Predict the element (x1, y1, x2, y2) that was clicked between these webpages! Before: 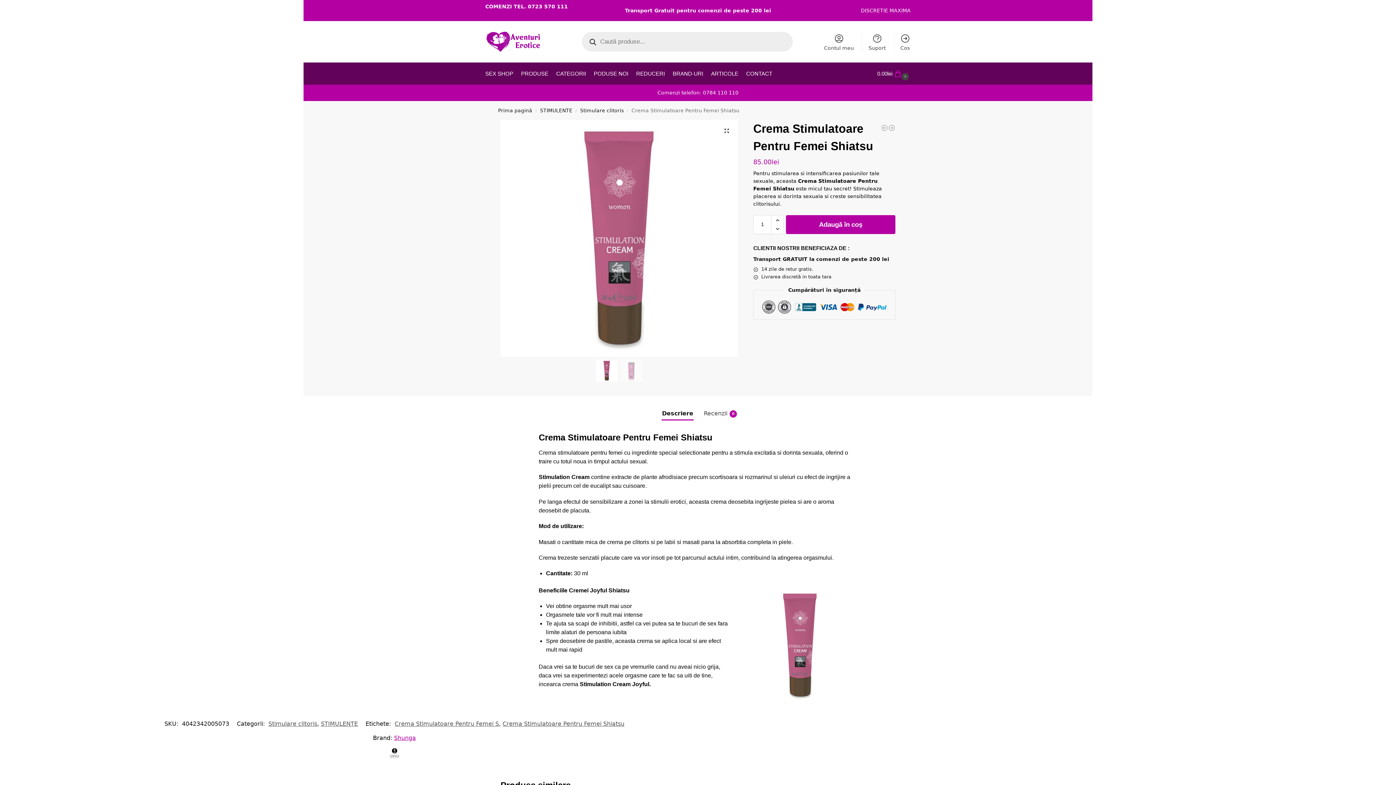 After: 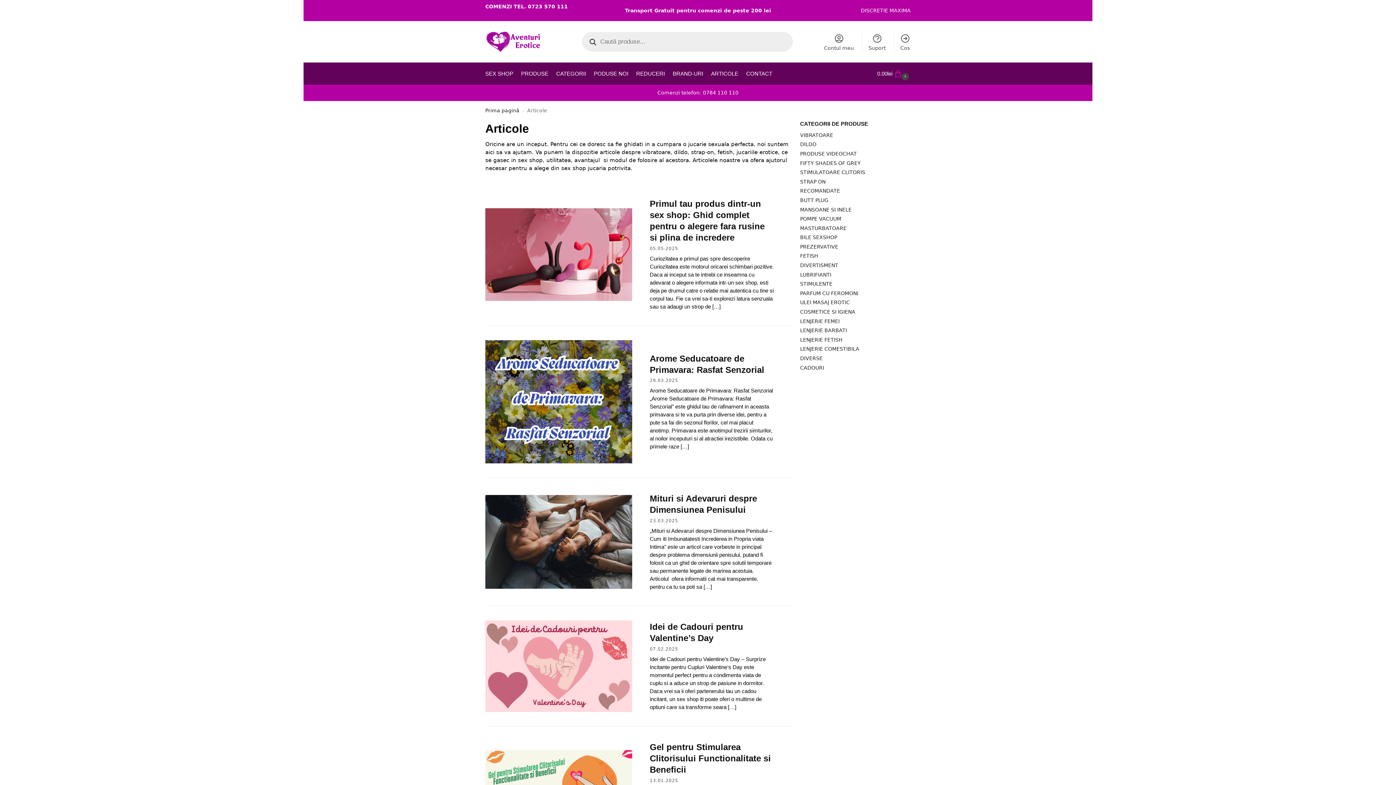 Action: bbox: (708, 62, 741, 84) label: ARTICOLE